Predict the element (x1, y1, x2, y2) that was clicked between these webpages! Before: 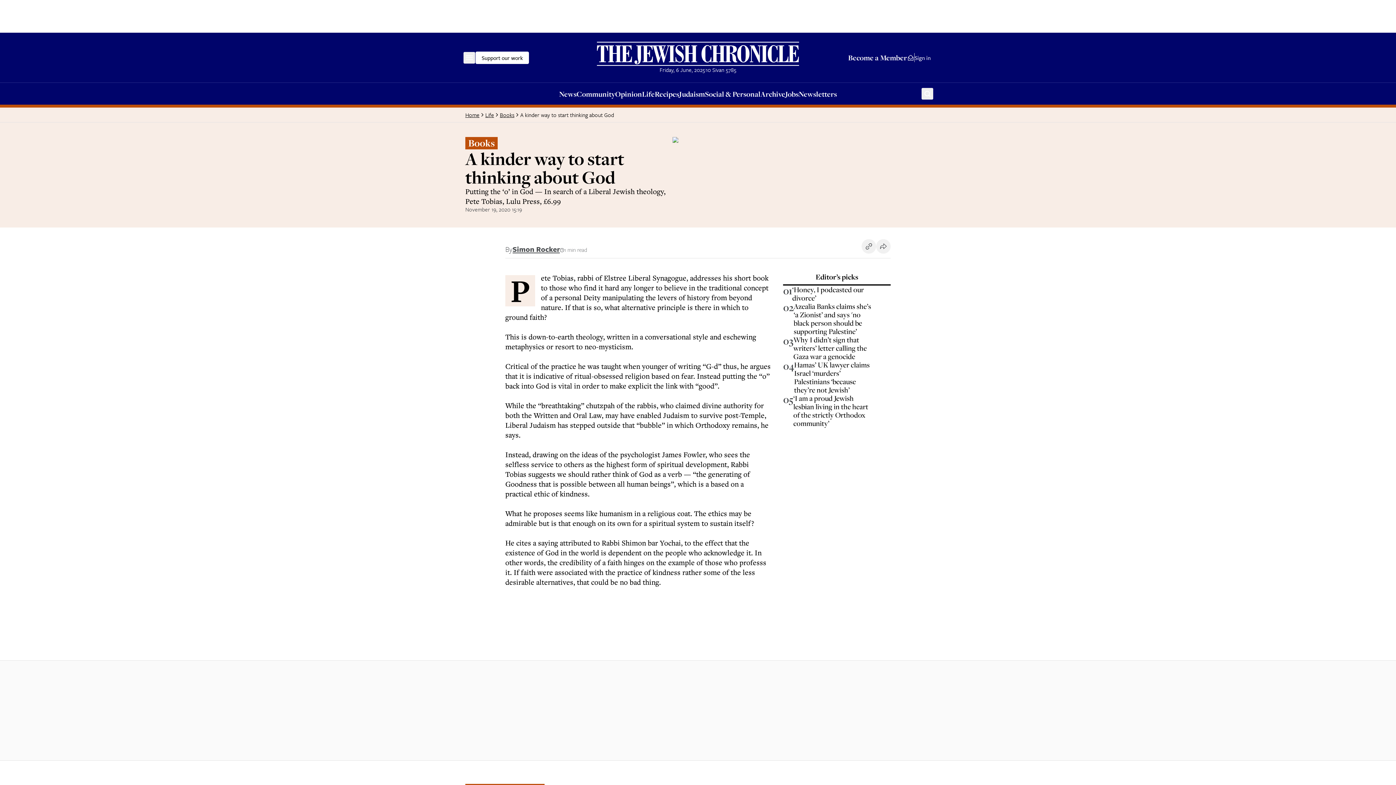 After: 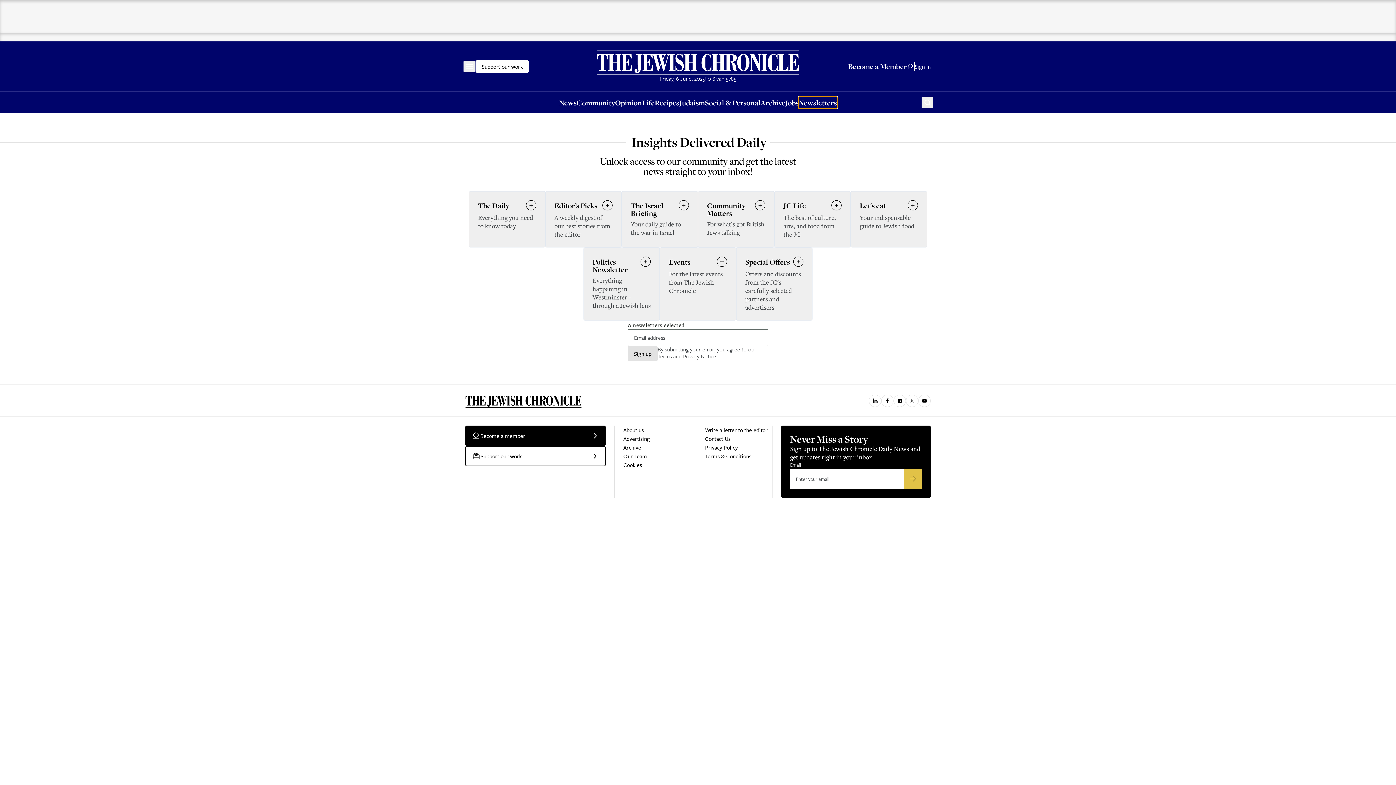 Action: bbox: (798, 88, 837, 99) label: Newsletters